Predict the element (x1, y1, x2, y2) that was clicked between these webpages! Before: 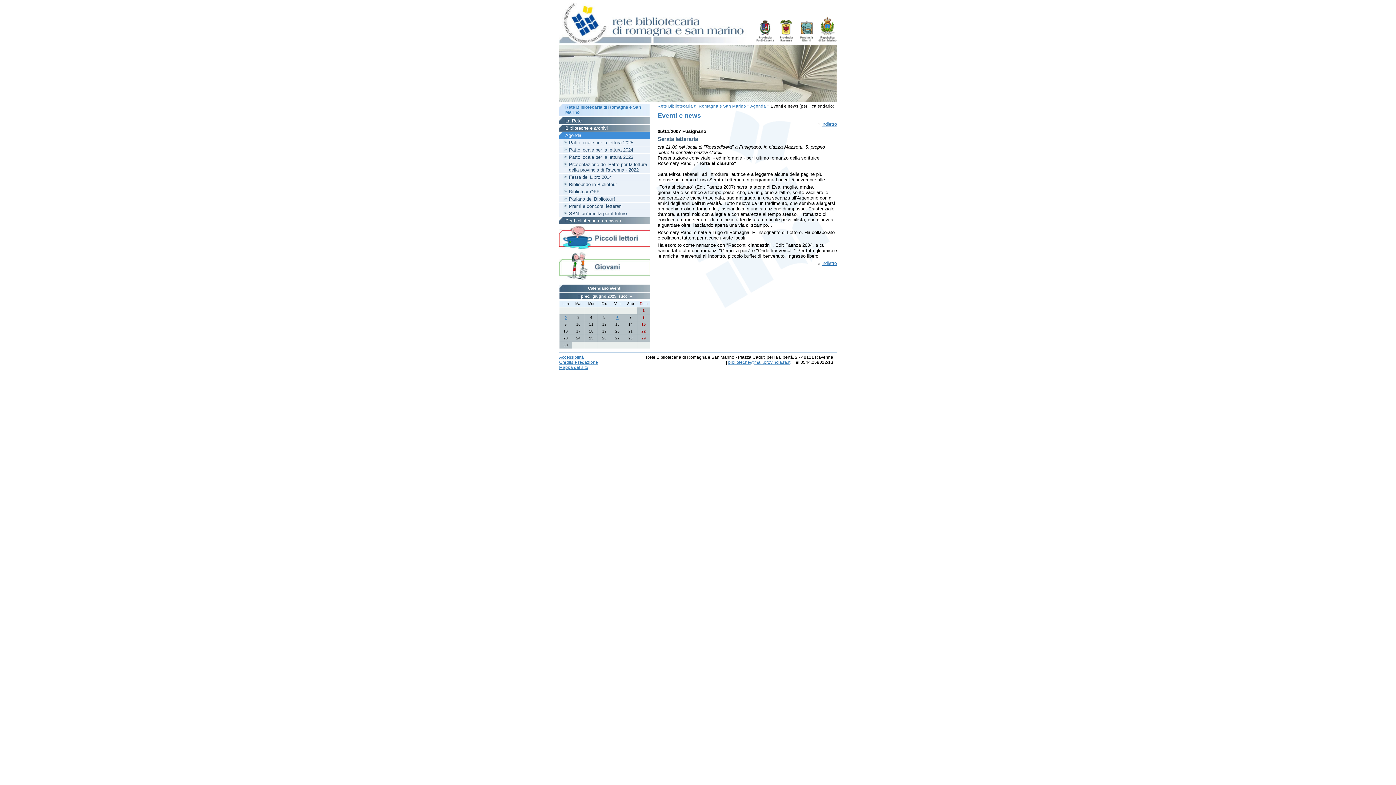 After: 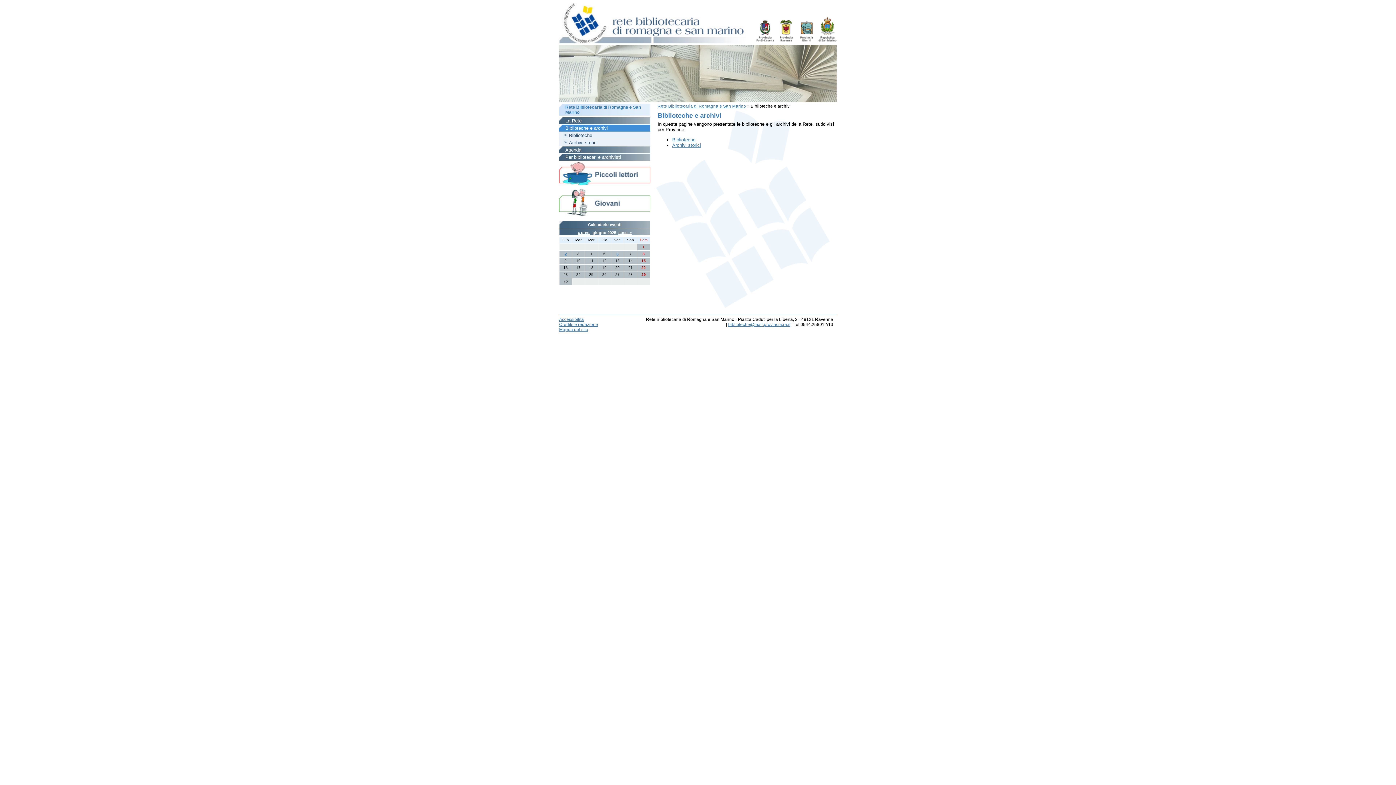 Action: bbox: (565, 125, 648, 130) label: Biblioteche e archivi